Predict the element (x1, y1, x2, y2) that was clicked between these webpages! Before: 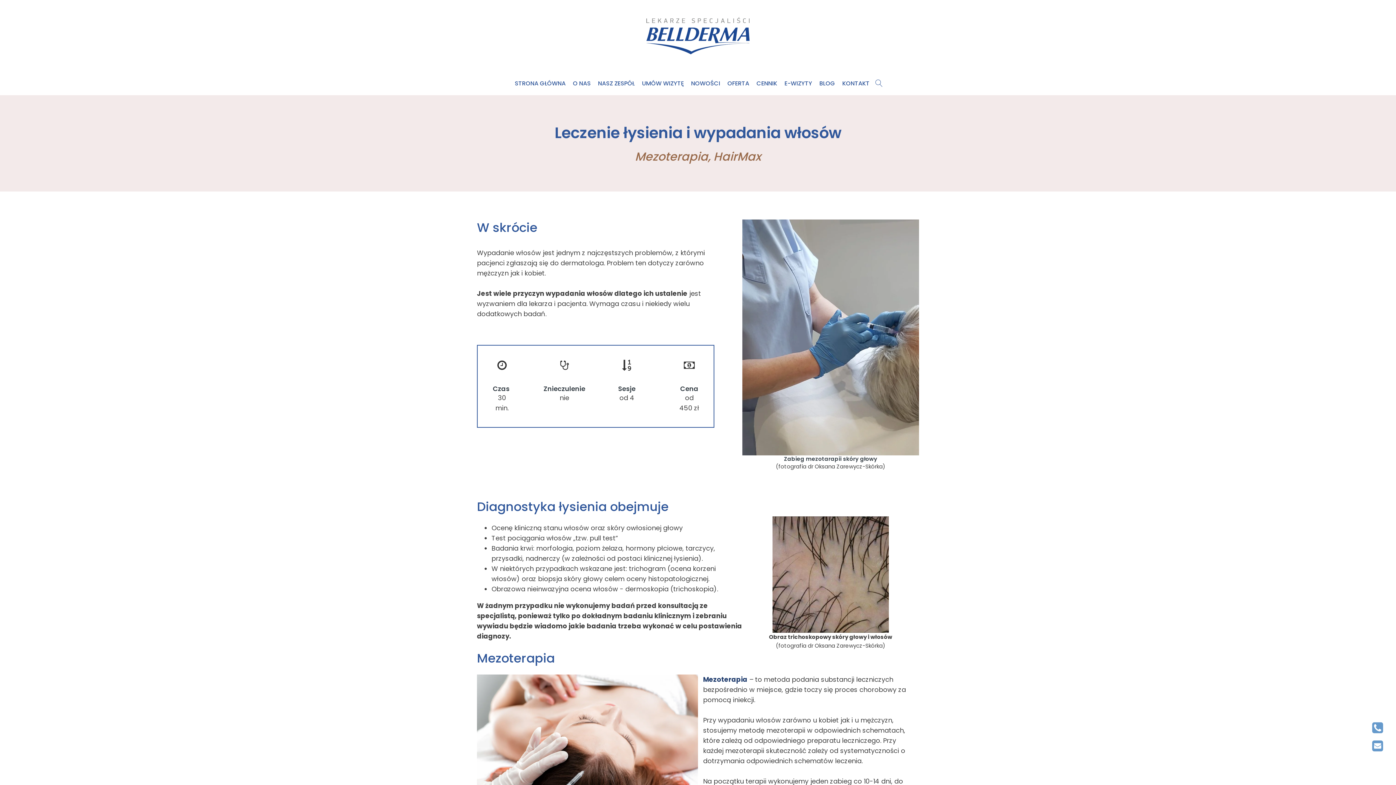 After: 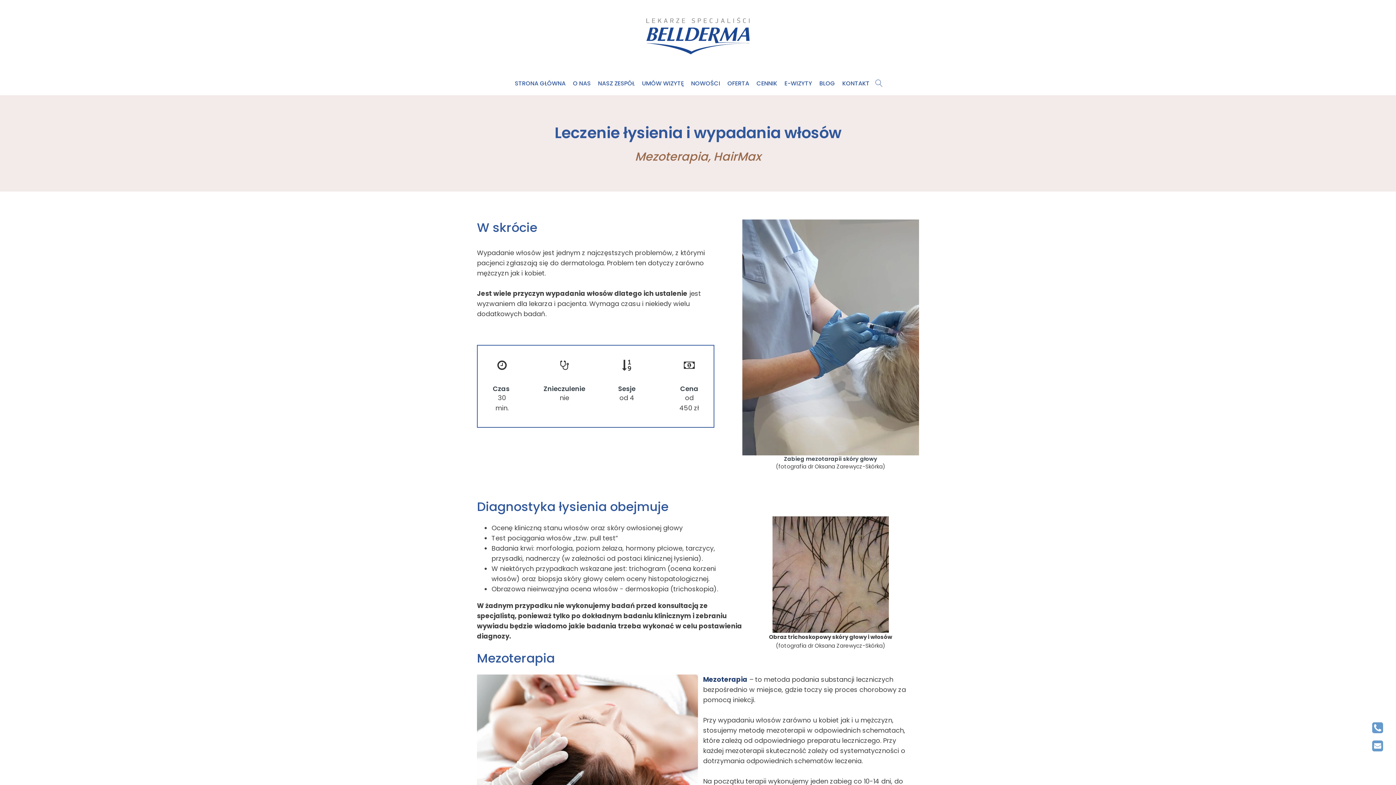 Action: bbox: (1371, 740, 1384, 752)